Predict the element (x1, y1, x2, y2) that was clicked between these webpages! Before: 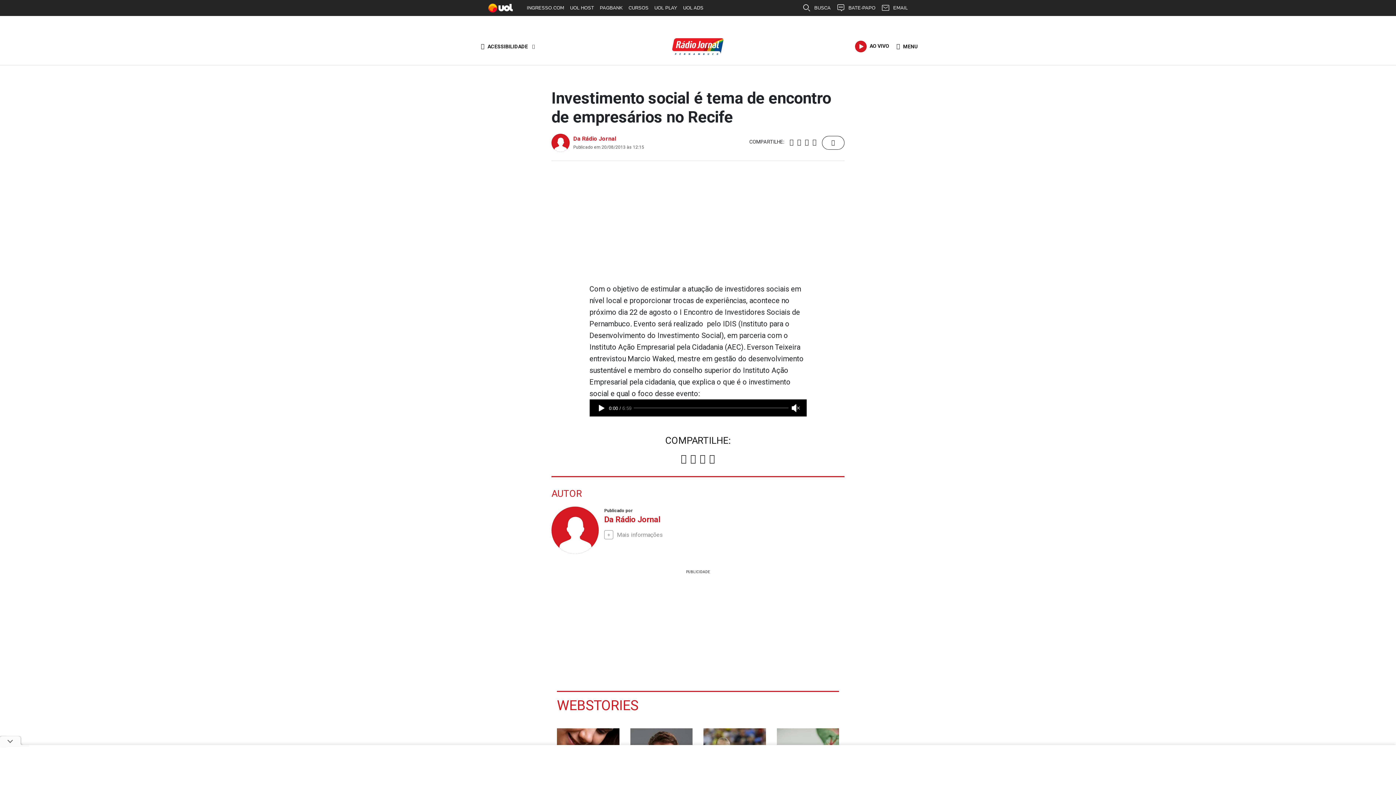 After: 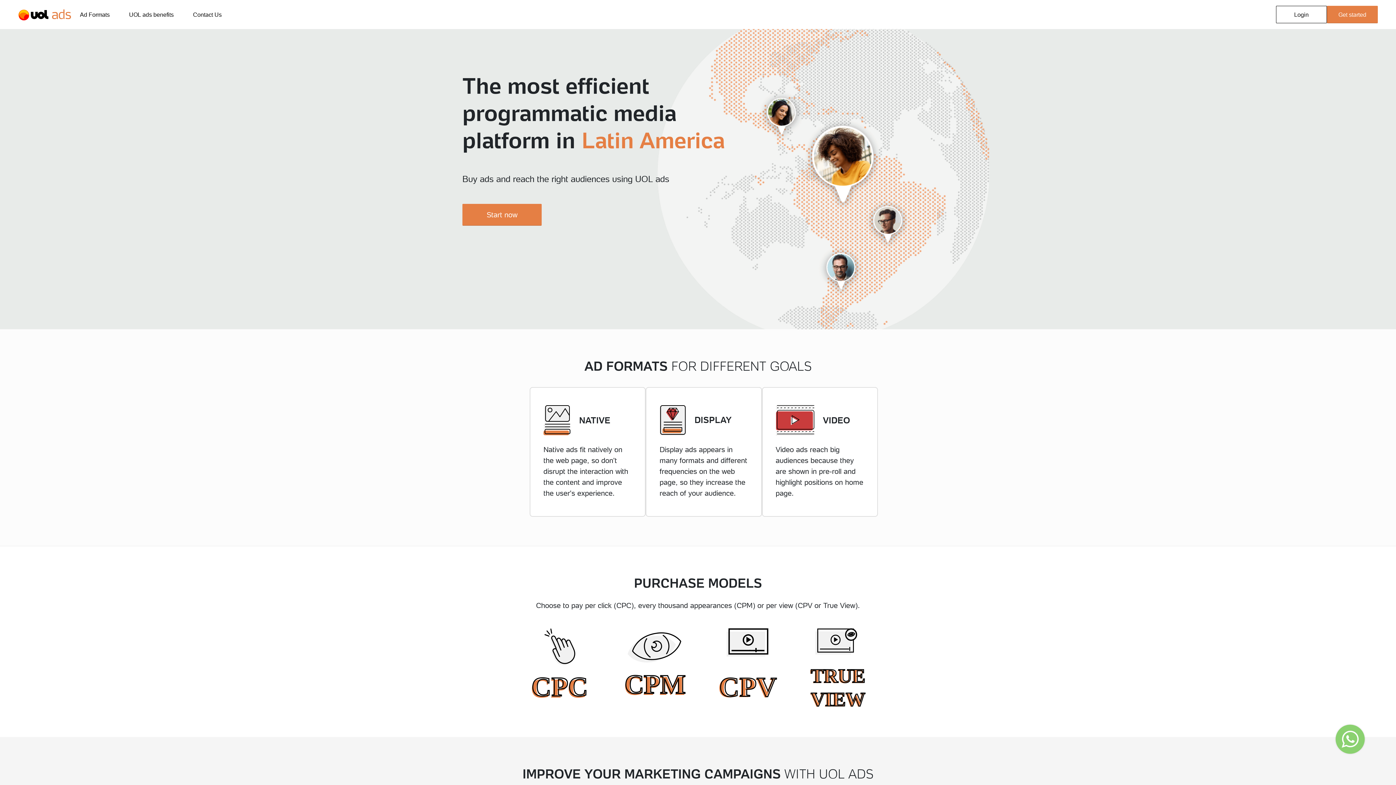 Action: label: UOL ADS bbox: (680, 0, 706, 16)